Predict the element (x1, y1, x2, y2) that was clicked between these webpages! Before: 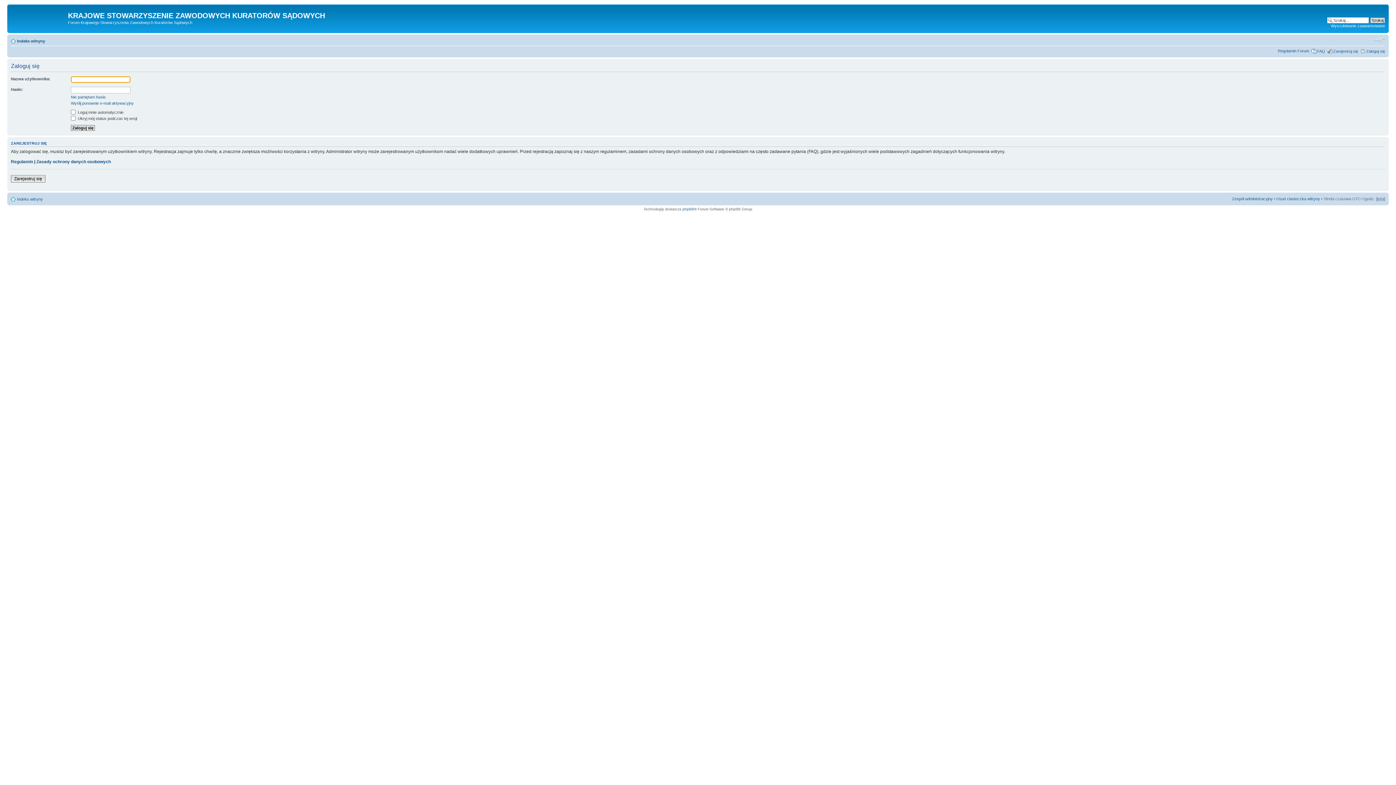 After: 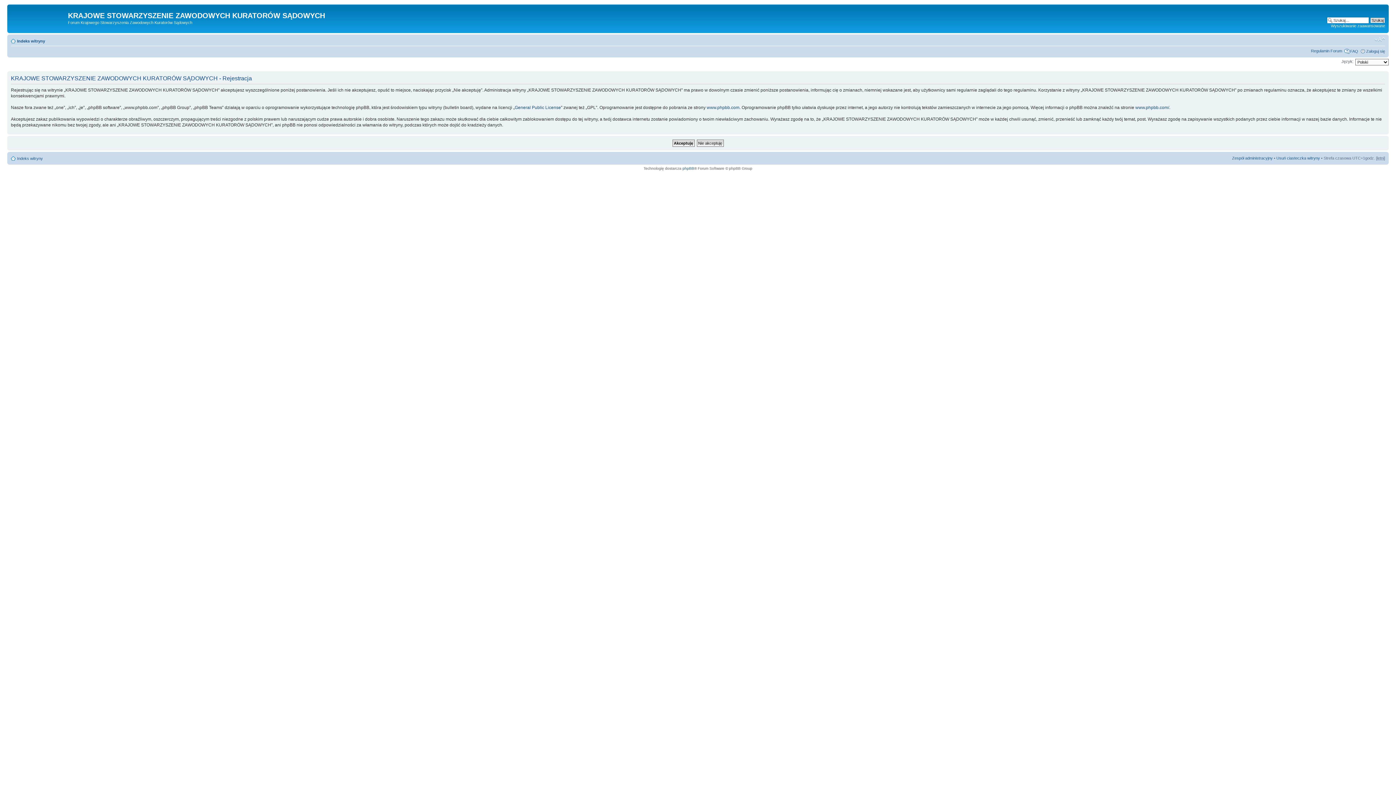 Action: bbox: (1333, 48, 1358, 53) label: Zarejestruj się